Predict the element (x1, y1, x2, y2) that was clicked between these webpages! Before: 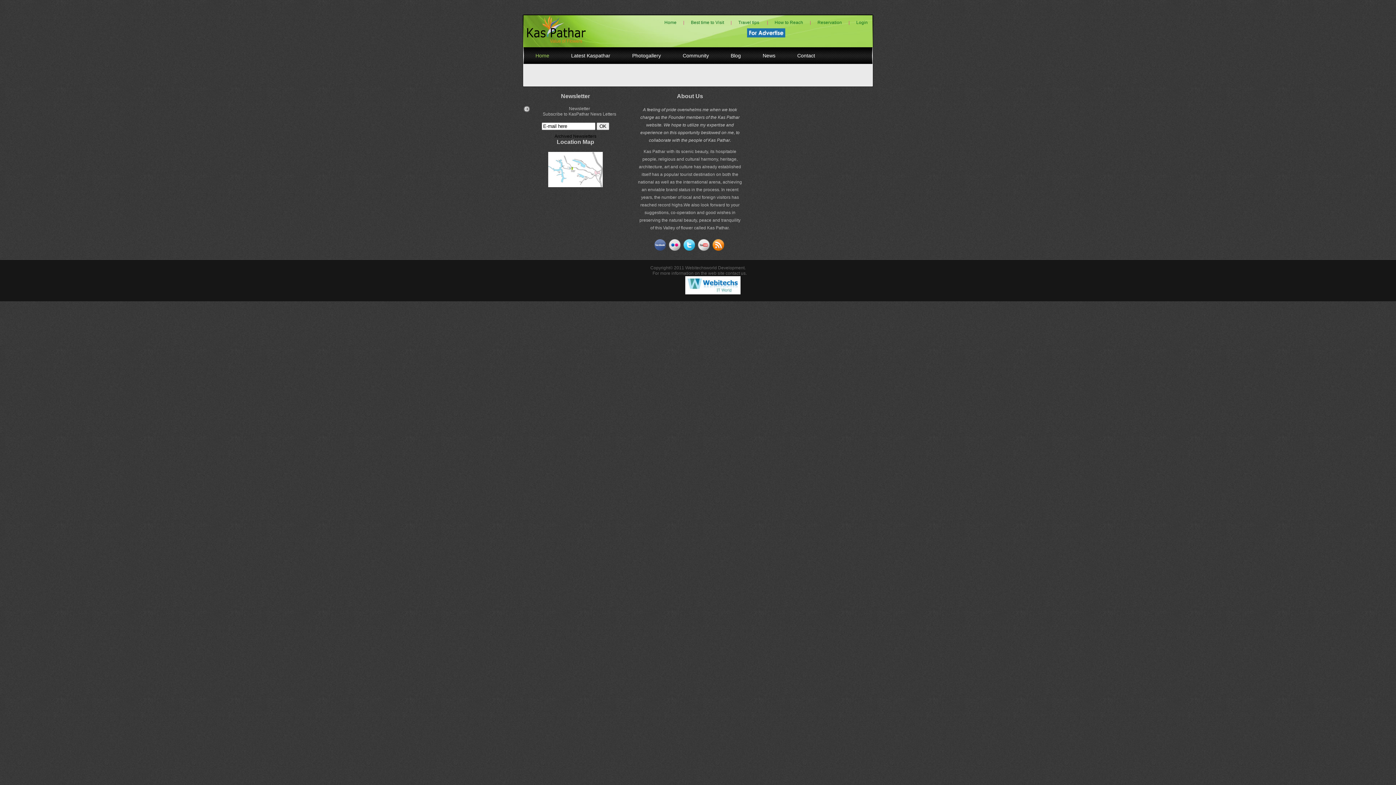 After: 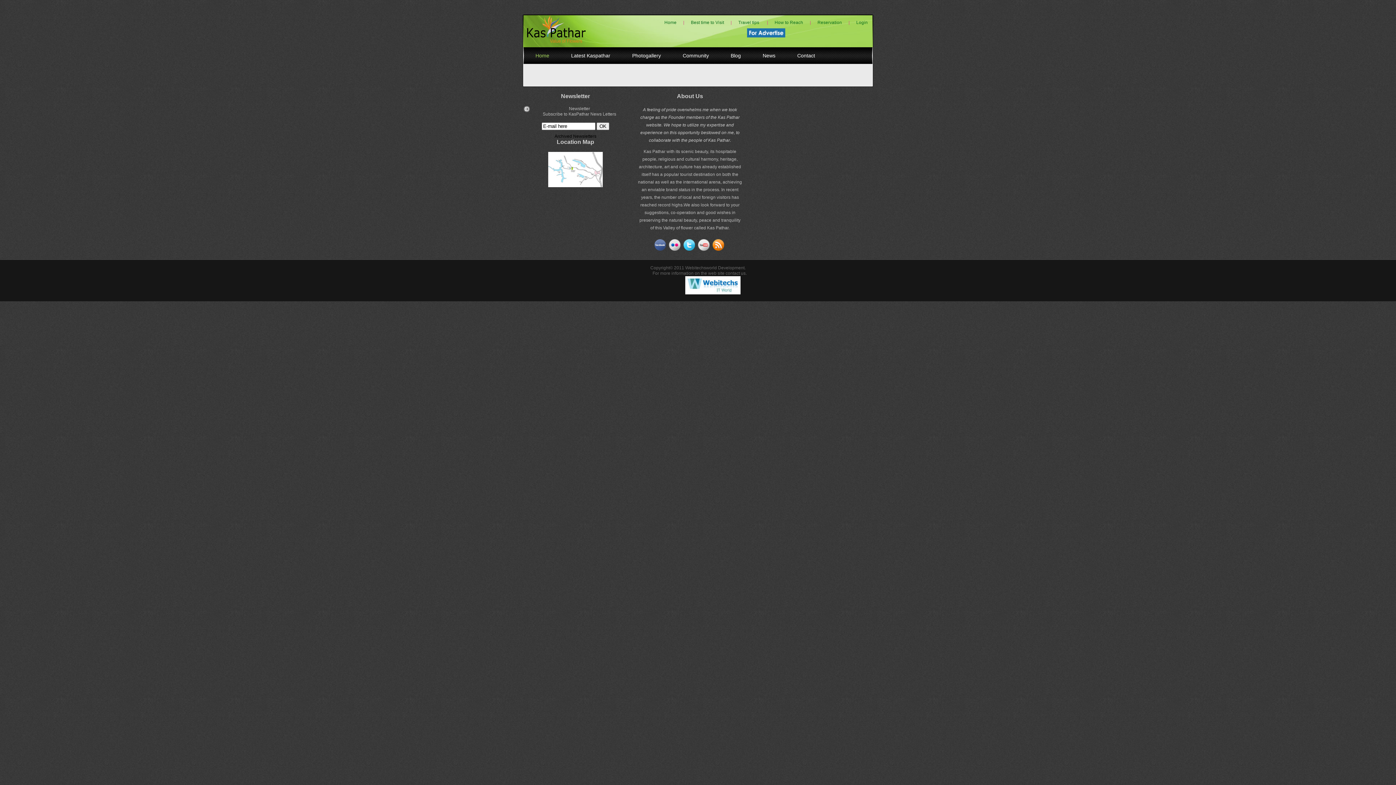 Action: bbox: (522, 43, 588, 48)